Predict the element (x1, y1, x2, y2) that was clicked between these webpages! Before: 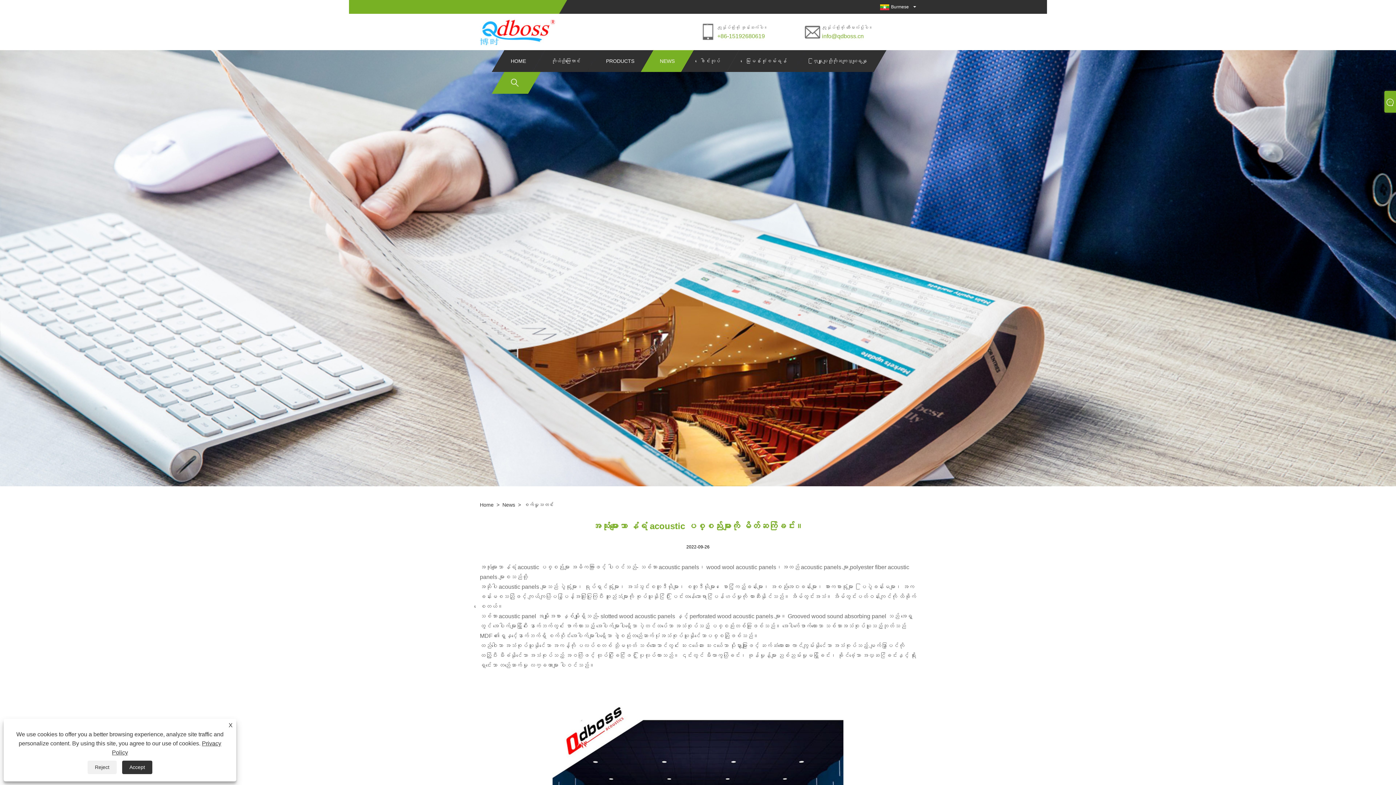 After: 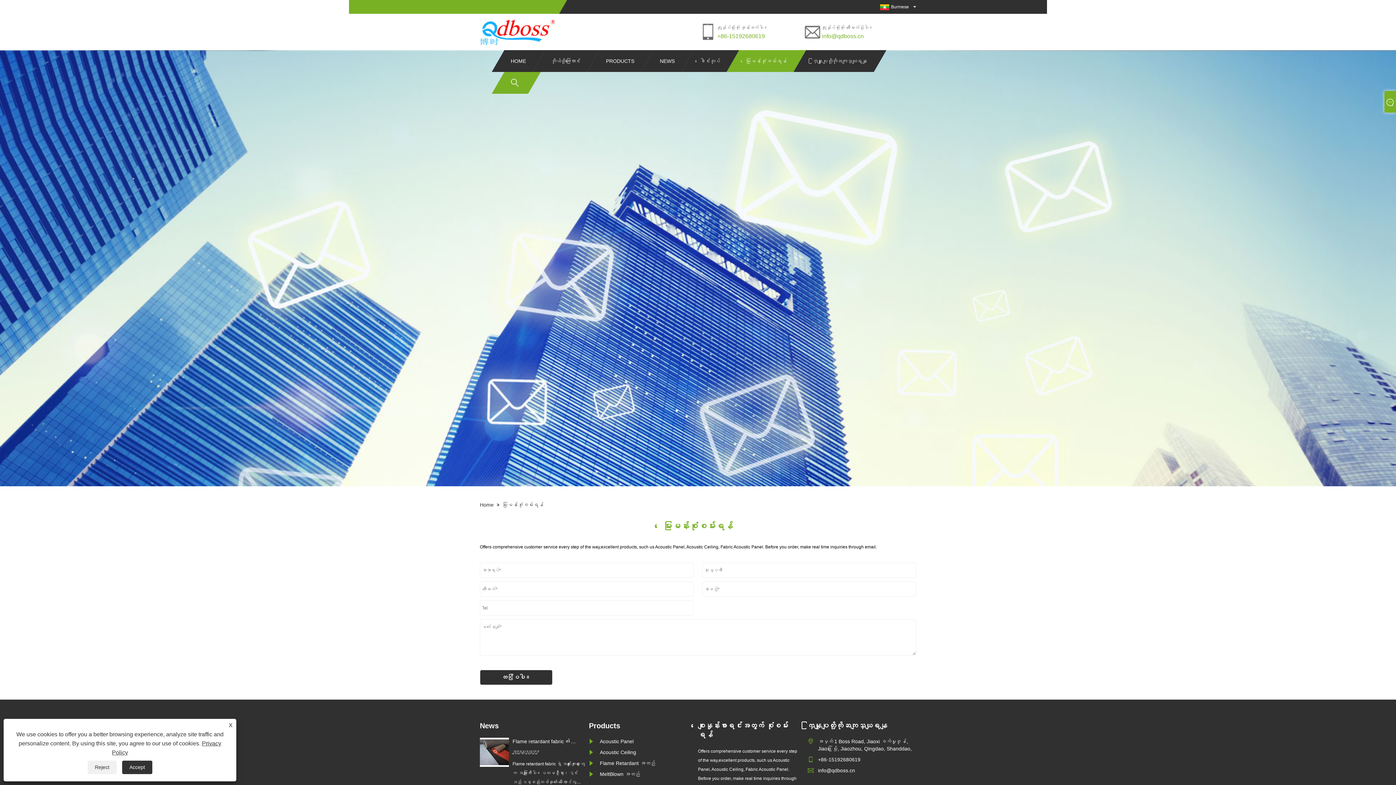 Action: label: မေးမြန်းစုံစမ်းရန် bbox: (745, 50, 787, 72)